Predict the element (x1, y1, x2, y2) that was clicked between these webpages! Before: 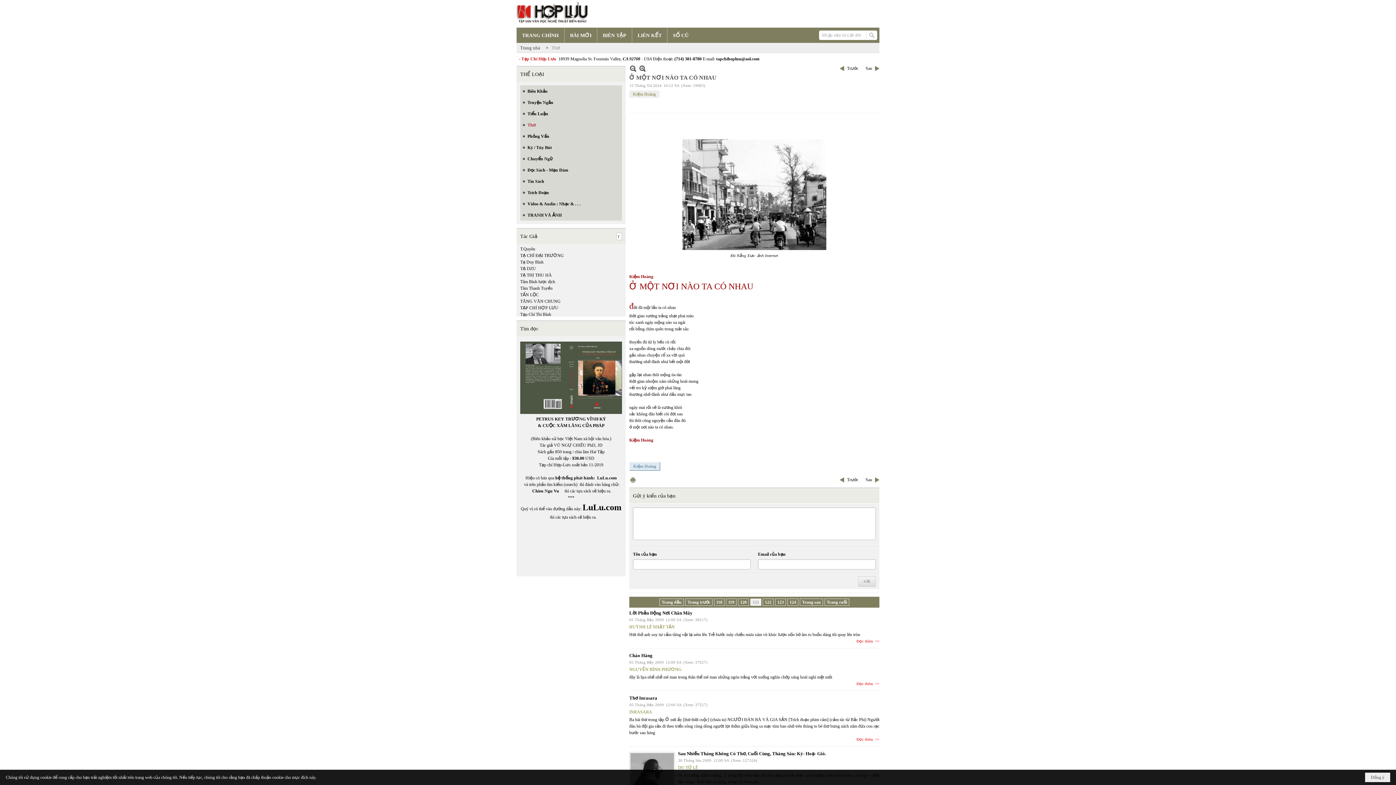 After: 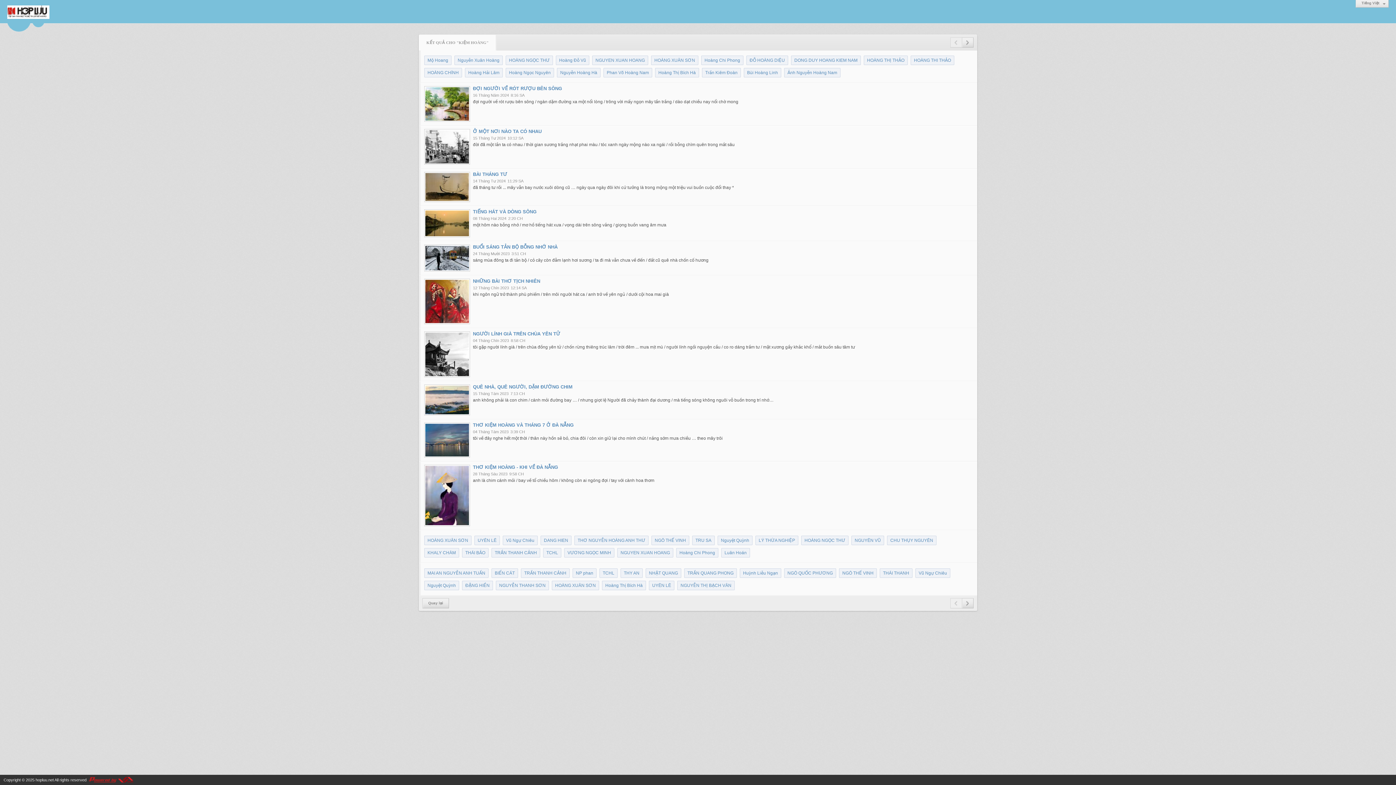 Action: label: Kiệm Hoàng bbox: (629, 462, 660, 470)